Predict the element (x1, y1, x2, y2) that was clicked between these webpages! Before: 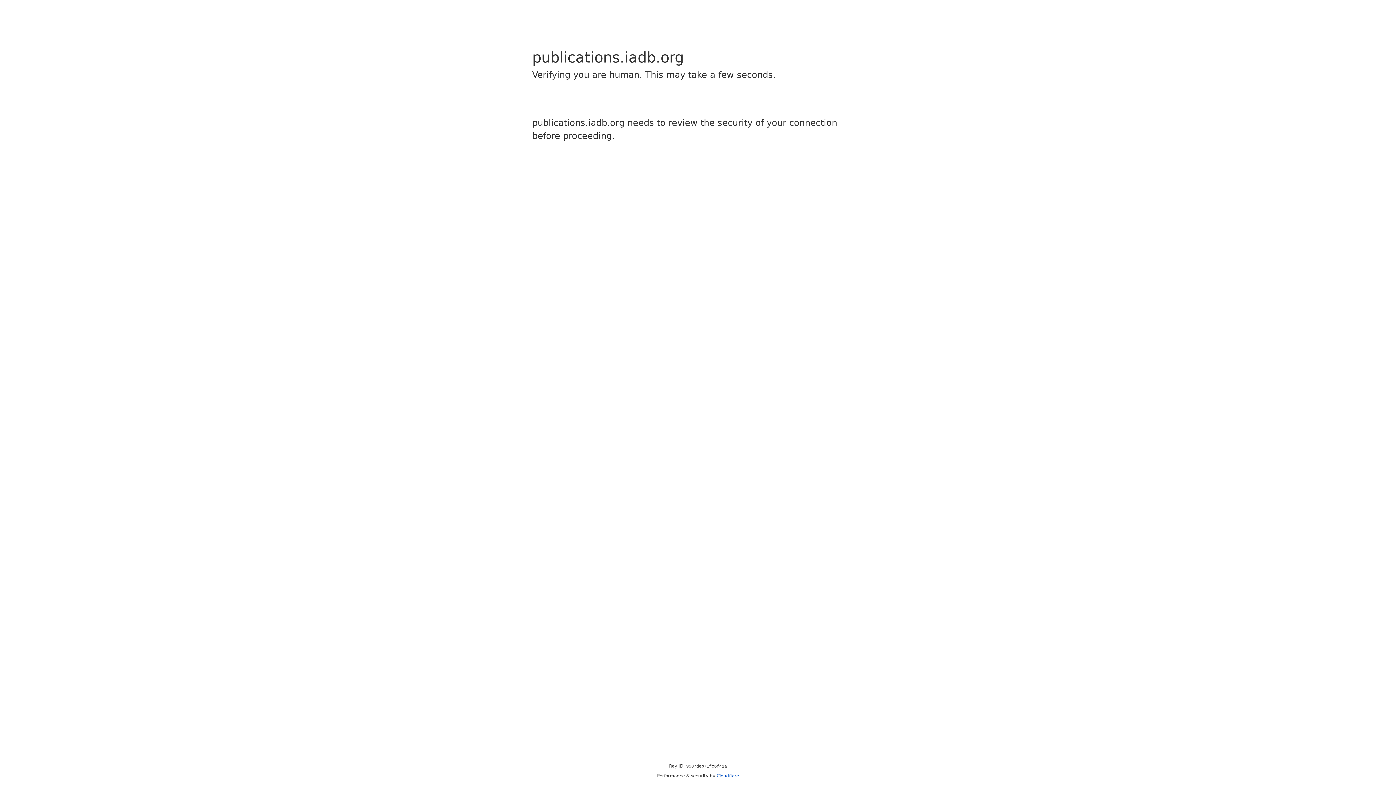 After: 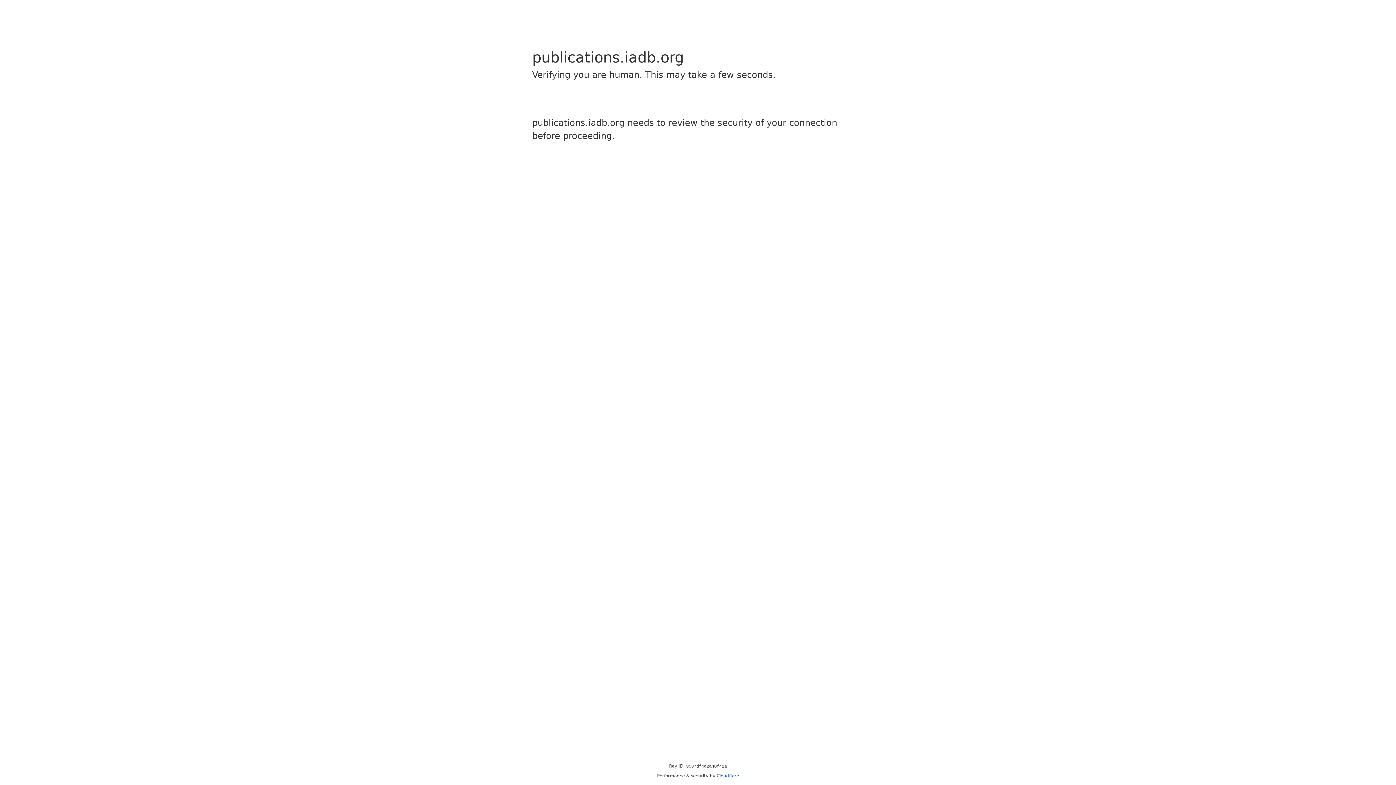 Action: bbox: (716, 773, 739, 778) label: Cloudflare